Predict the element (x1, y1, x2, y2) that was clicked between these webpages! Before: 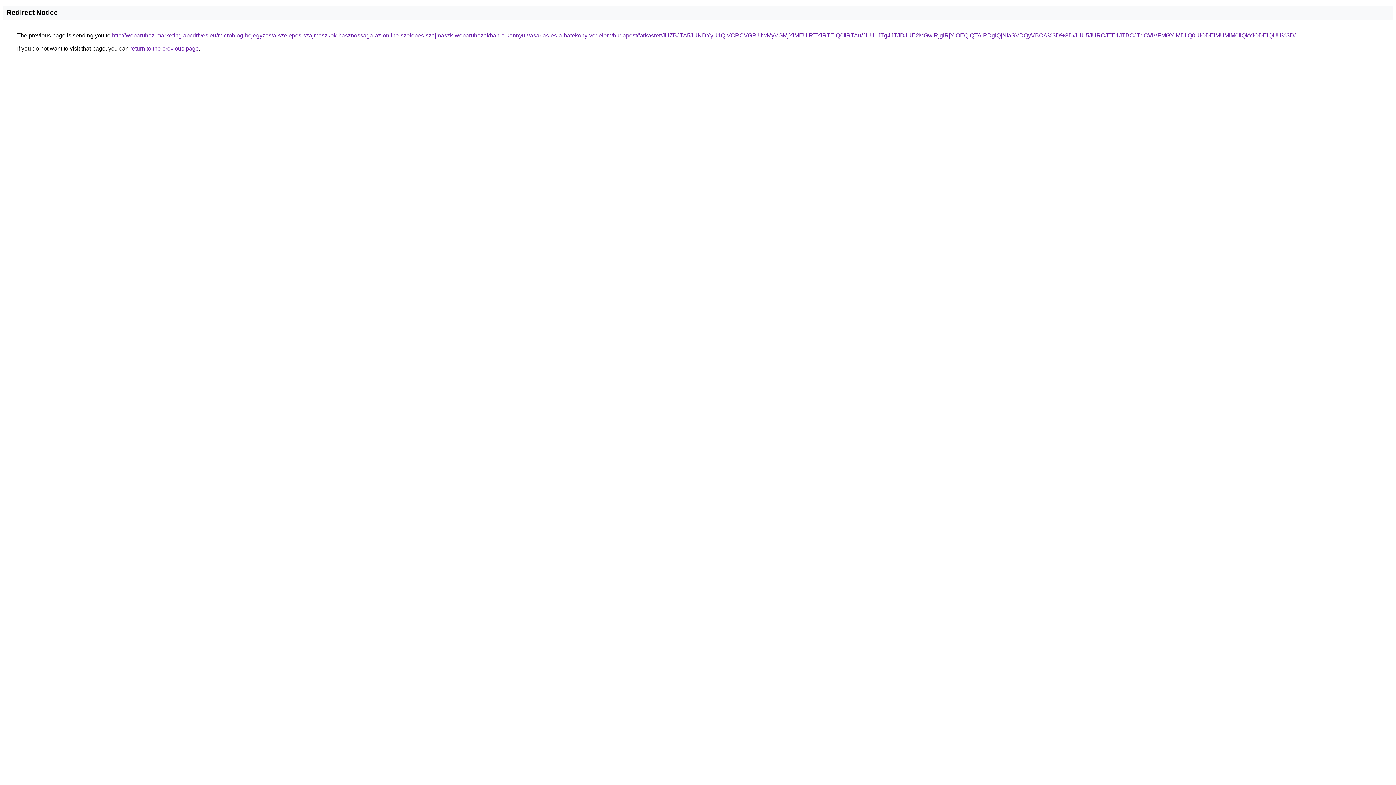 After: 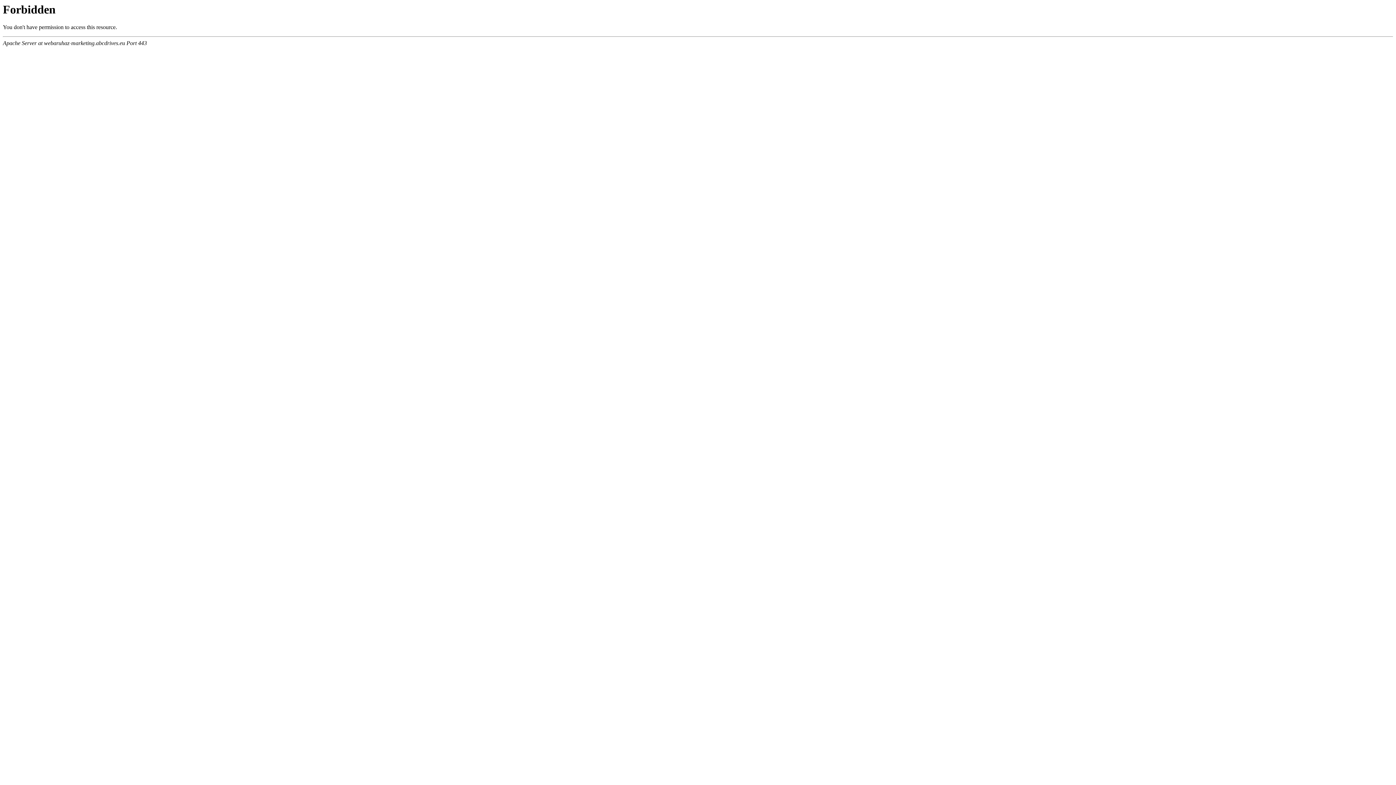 Action: bbox: (112, 32, 1296, 38) label: http://webaruhaz-marketing.abcdrives.eu/microblog-bejegyzes/a-szelepes-szajmaszkok-hasznossaga-az-online-szelepes-szajmaszk-webaruhazakban-a-konnyu-vasarlas-es-a-hatekony-vedelem/budapest/farkasret/JUZBJTA5JUNDYyU1QiVCRCVGRiUwMyVGMjYlMEUlRTYlRTElQ0IlRTAu/JUU1JTg4JTJDJUE2MGwlRjglRjYlOEQlQTAlRDglQjNIaSVDQyVBOA%3D%3D/JUU5JURCJTE1JTBCJTdCViVFMGYlMDIlQ0UlODElMUMlM0IlQkYlODElQUU%3D/